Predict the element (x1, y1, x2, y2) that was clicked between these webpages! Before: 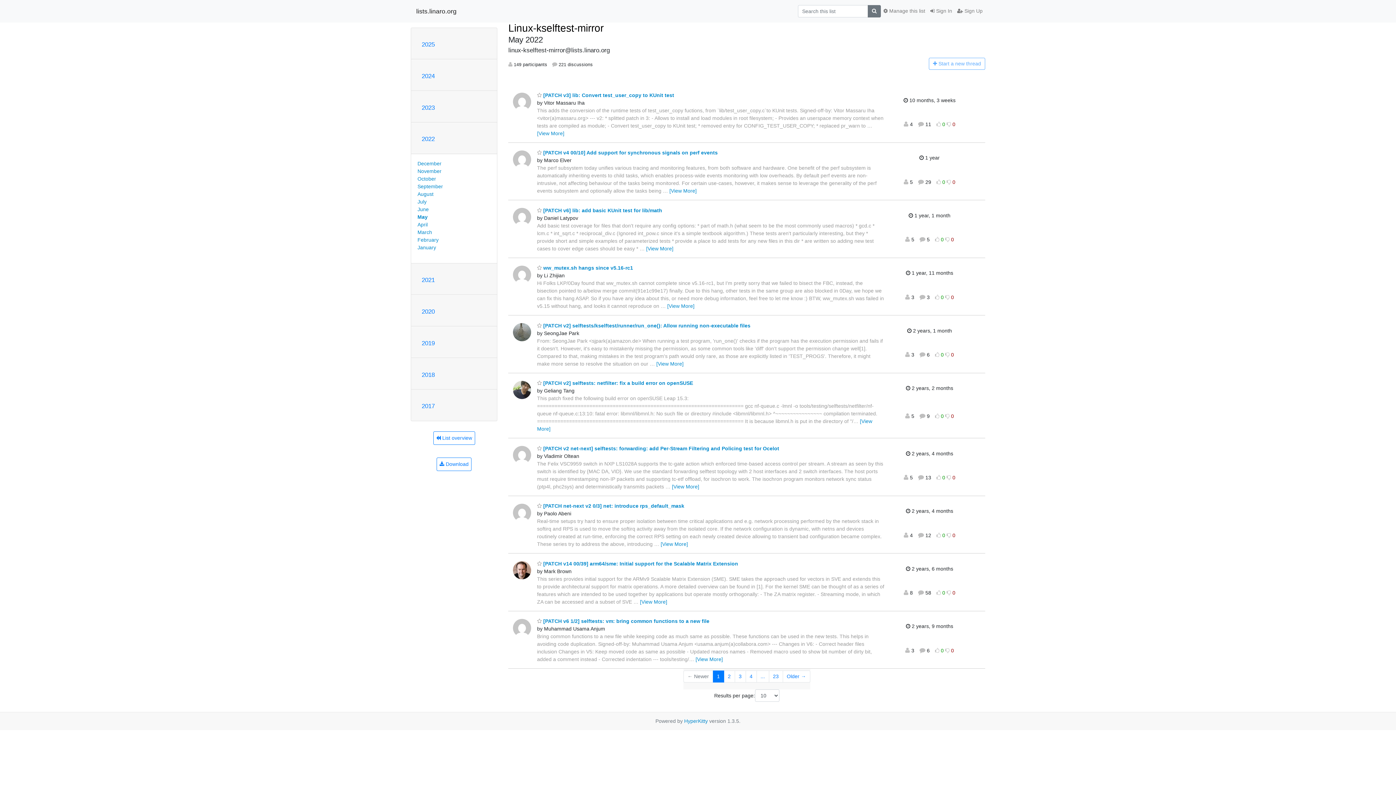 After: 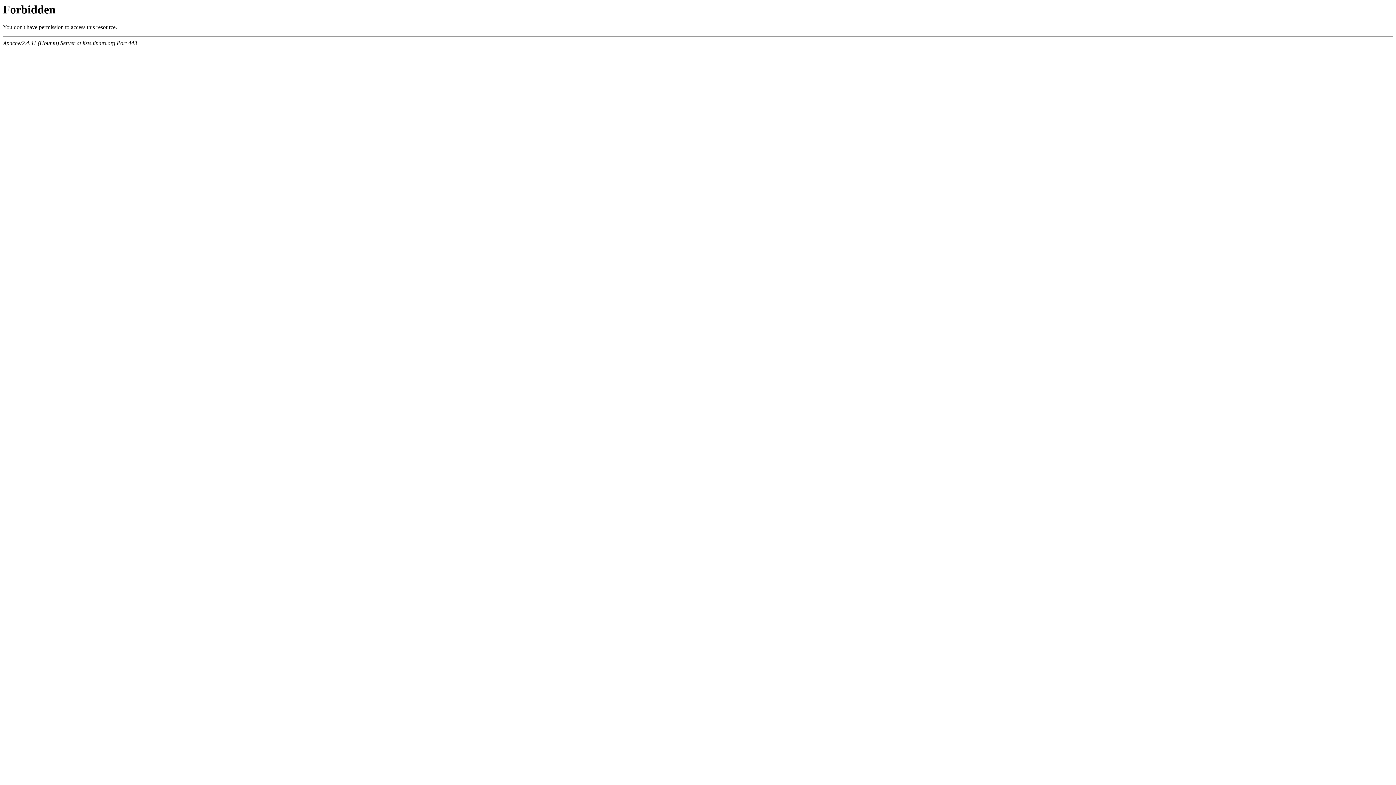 Action: bbox: (436, 457, 471, 471) label:  Download